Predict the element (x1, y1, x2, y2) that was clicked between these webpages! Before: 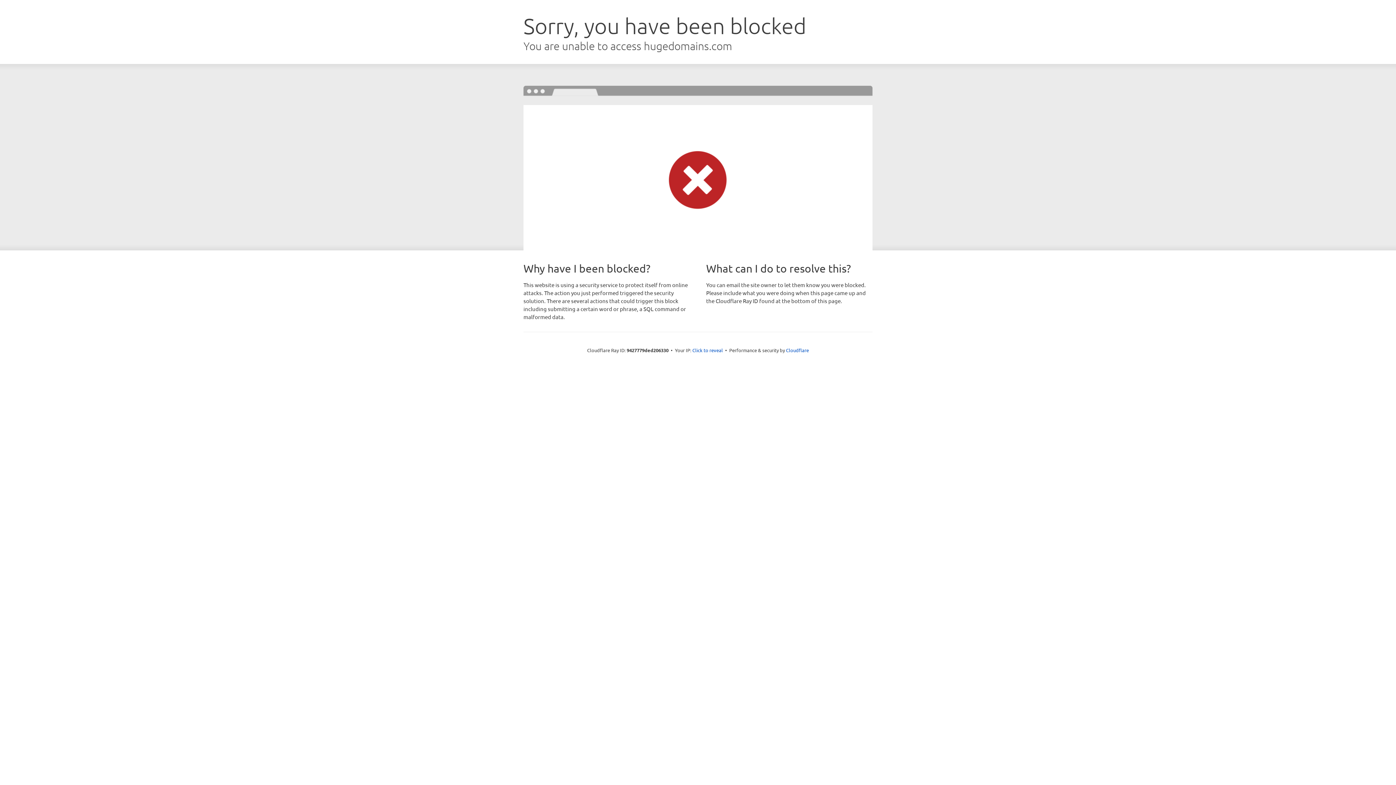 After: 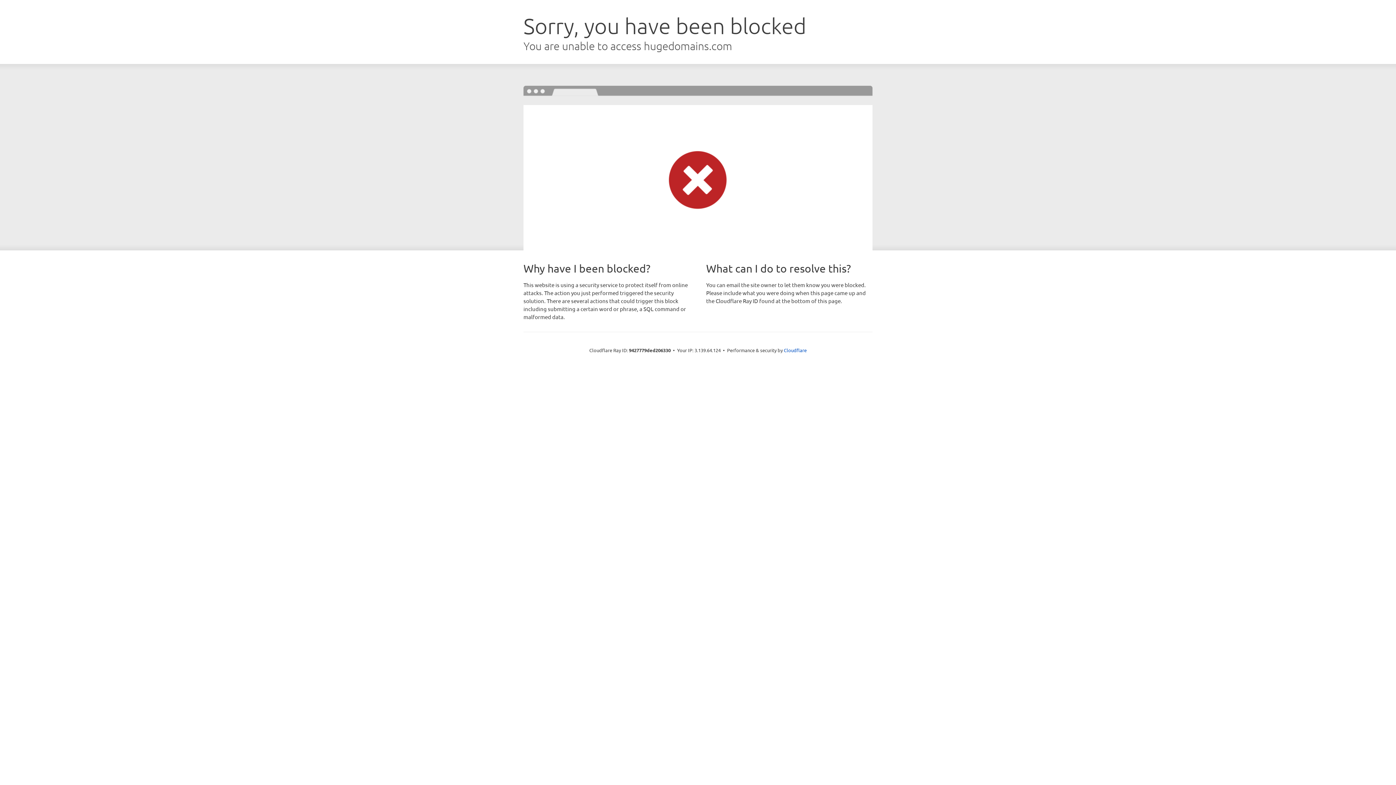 Action: label: Click to reveal bbox: (692, 346, 723, 353)